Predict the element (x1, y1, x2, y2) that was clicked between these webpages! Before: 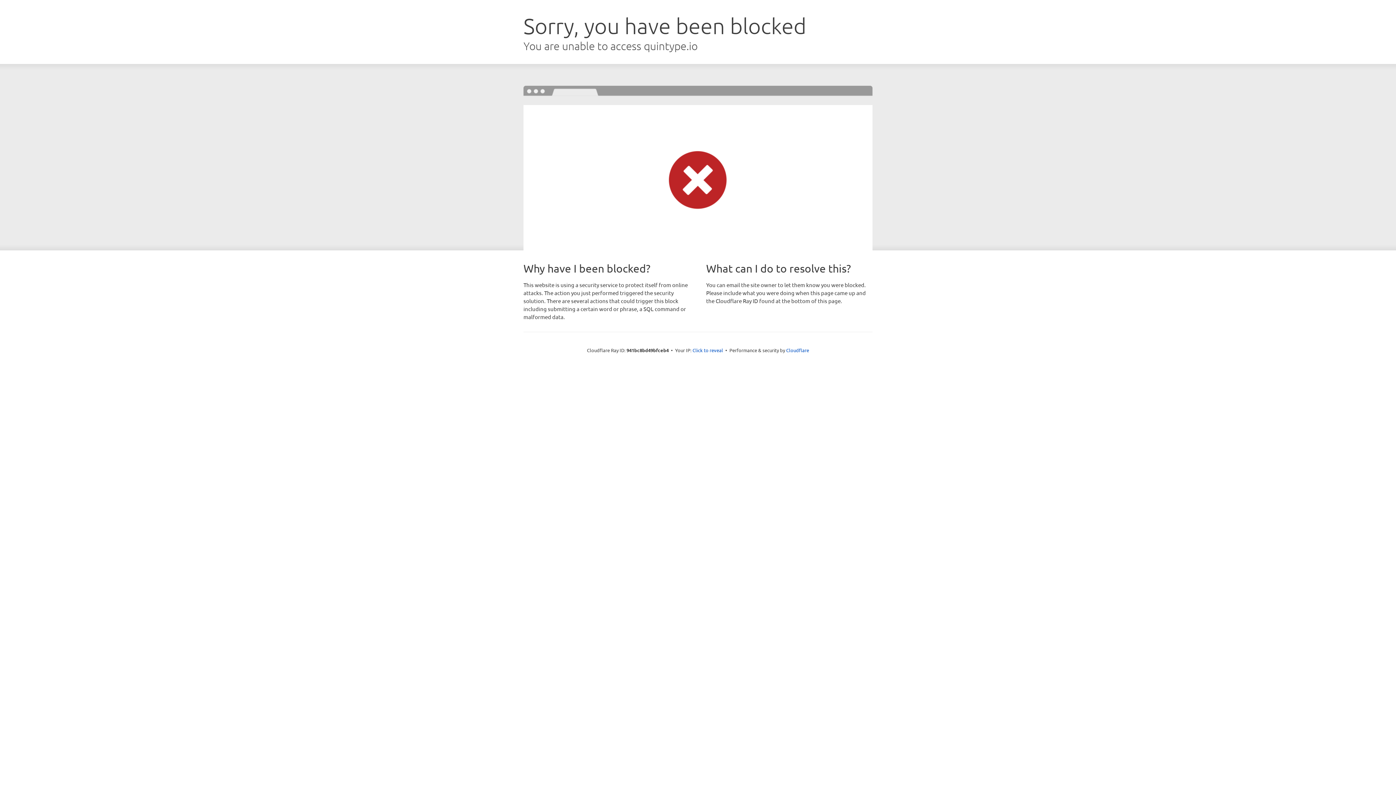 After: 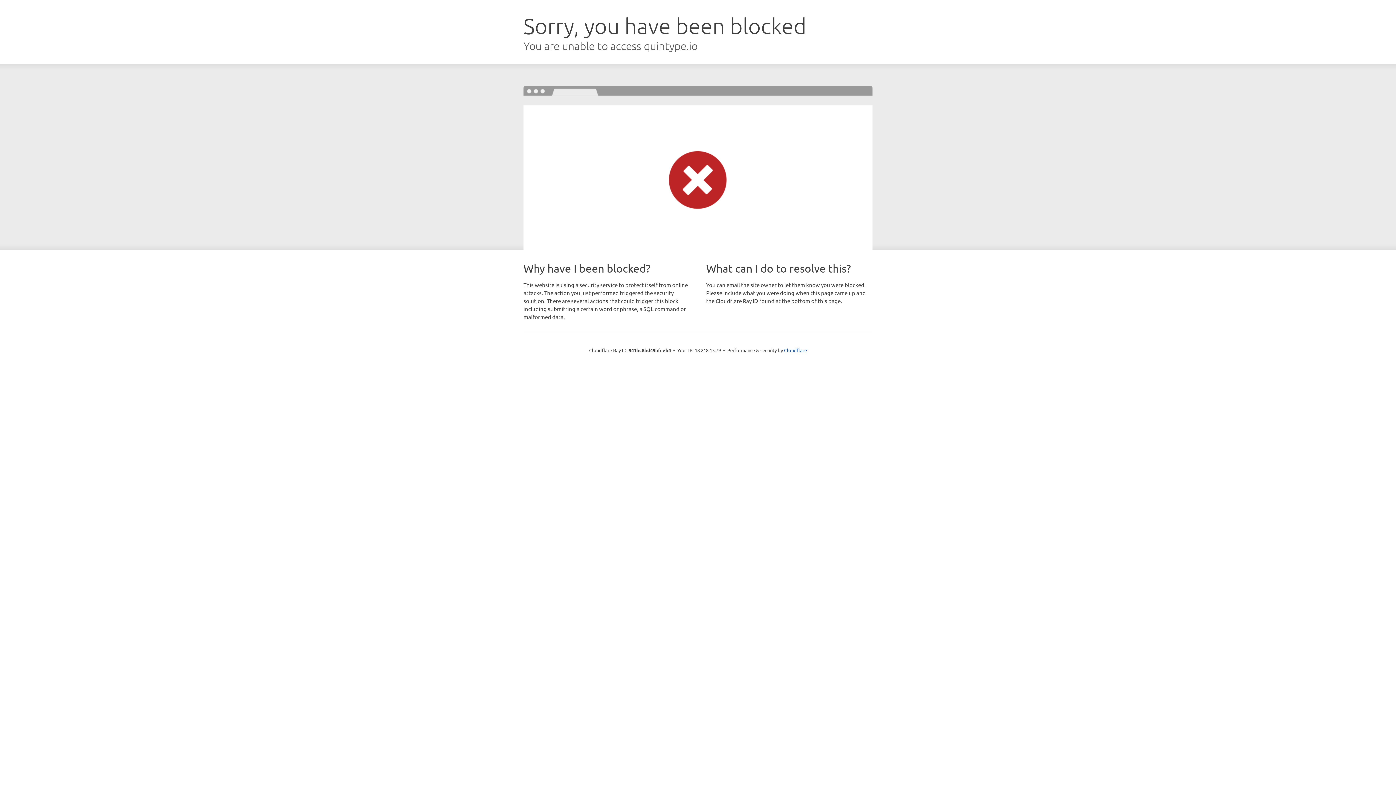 Action: label: Click to reveal bbox: (692, 346, 723, 353)